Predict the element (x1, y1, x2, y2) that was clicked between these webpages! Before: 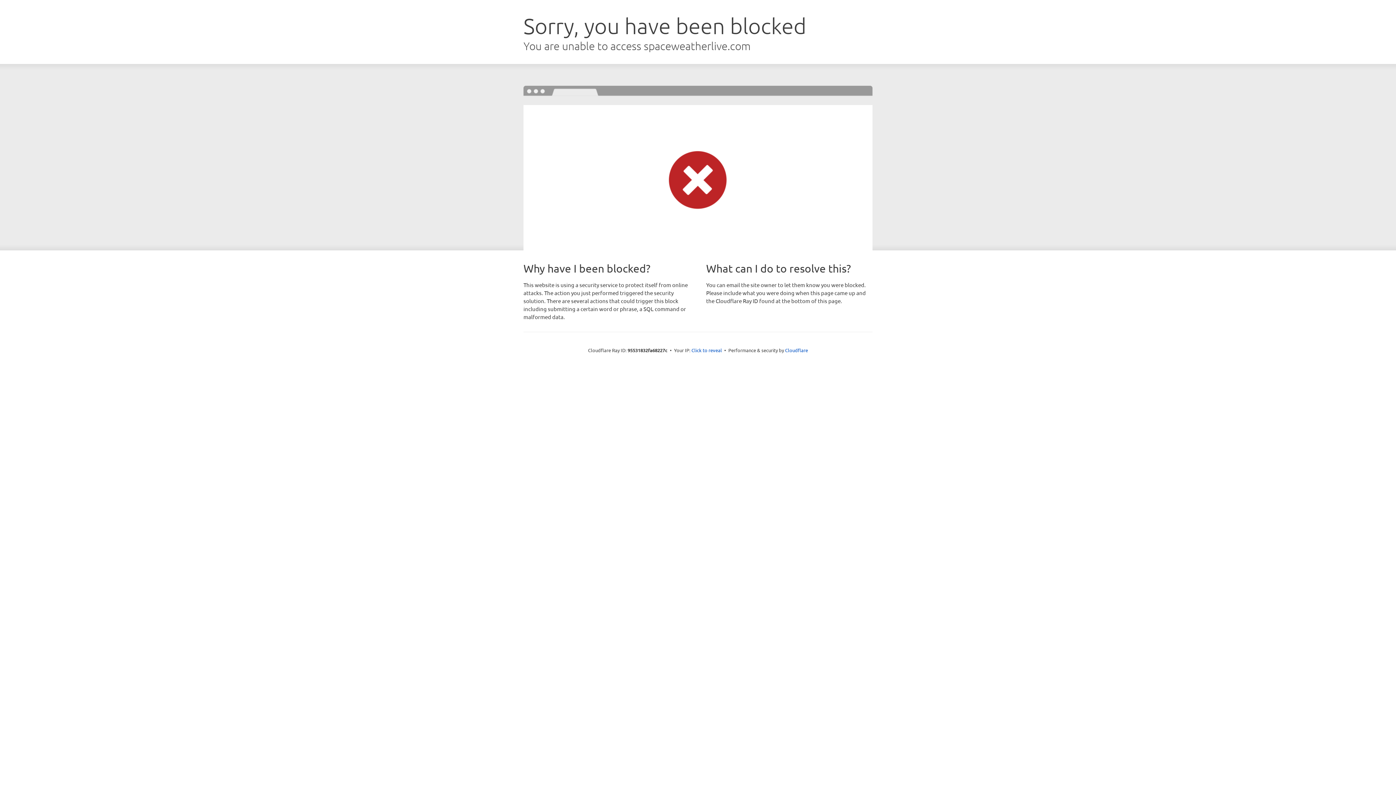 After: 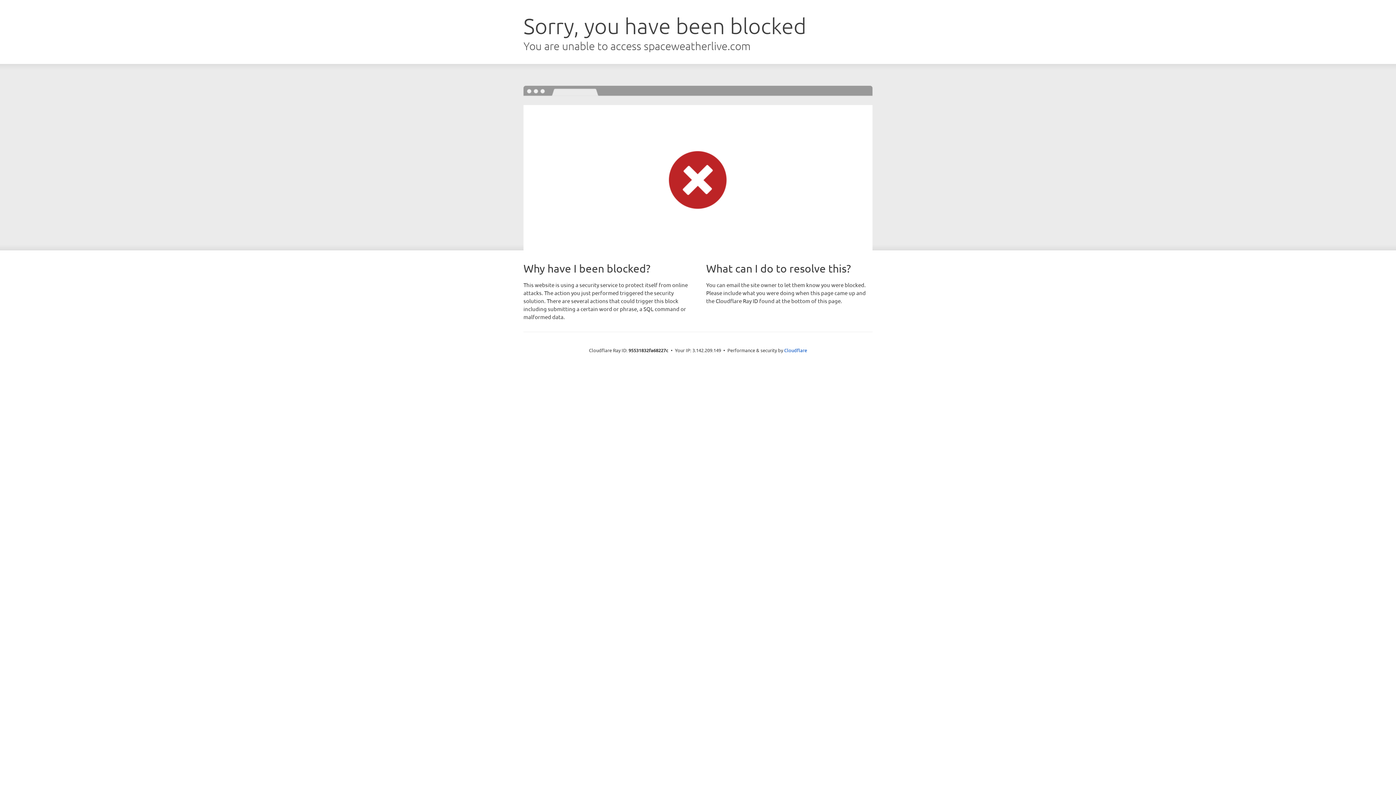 Action: bbox: (691, 346, 722, 353) label: Click to reveal